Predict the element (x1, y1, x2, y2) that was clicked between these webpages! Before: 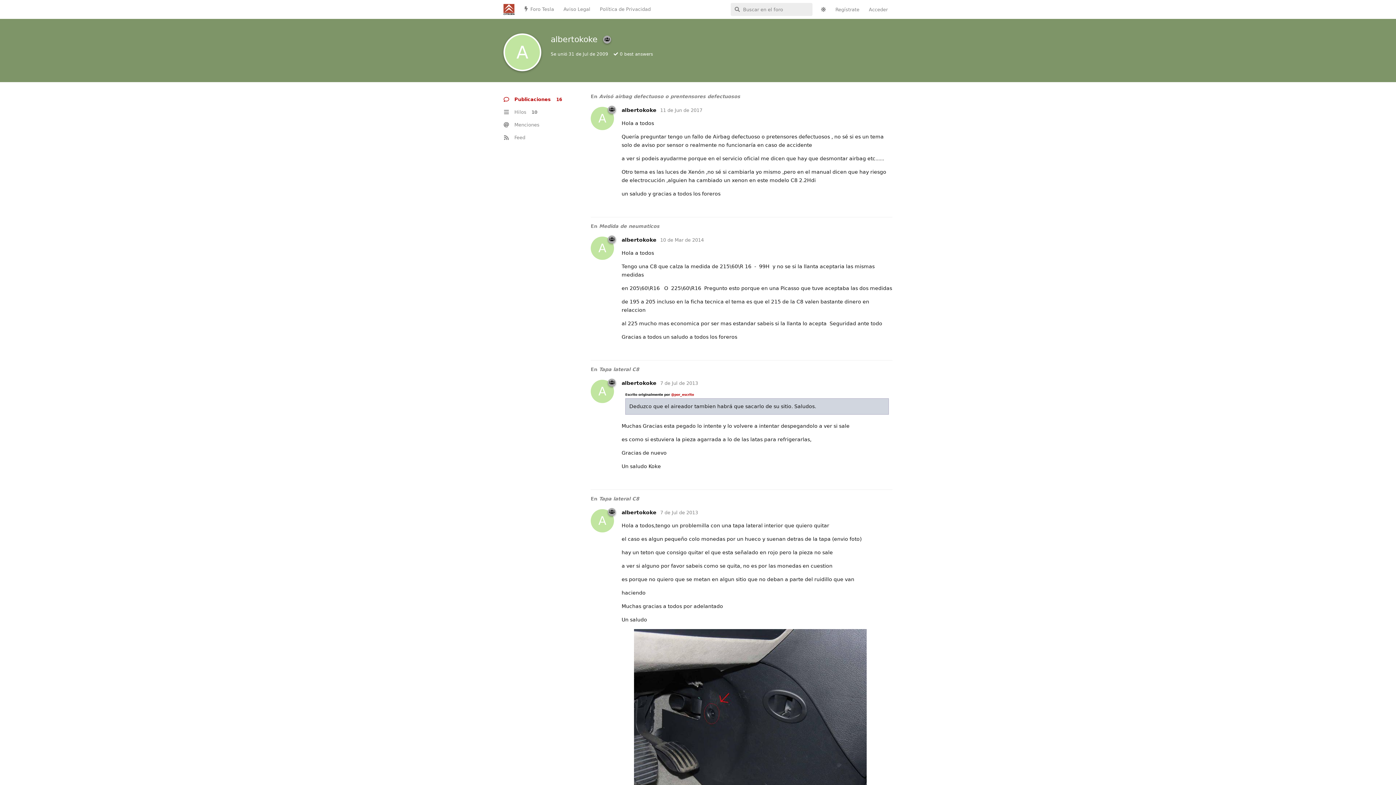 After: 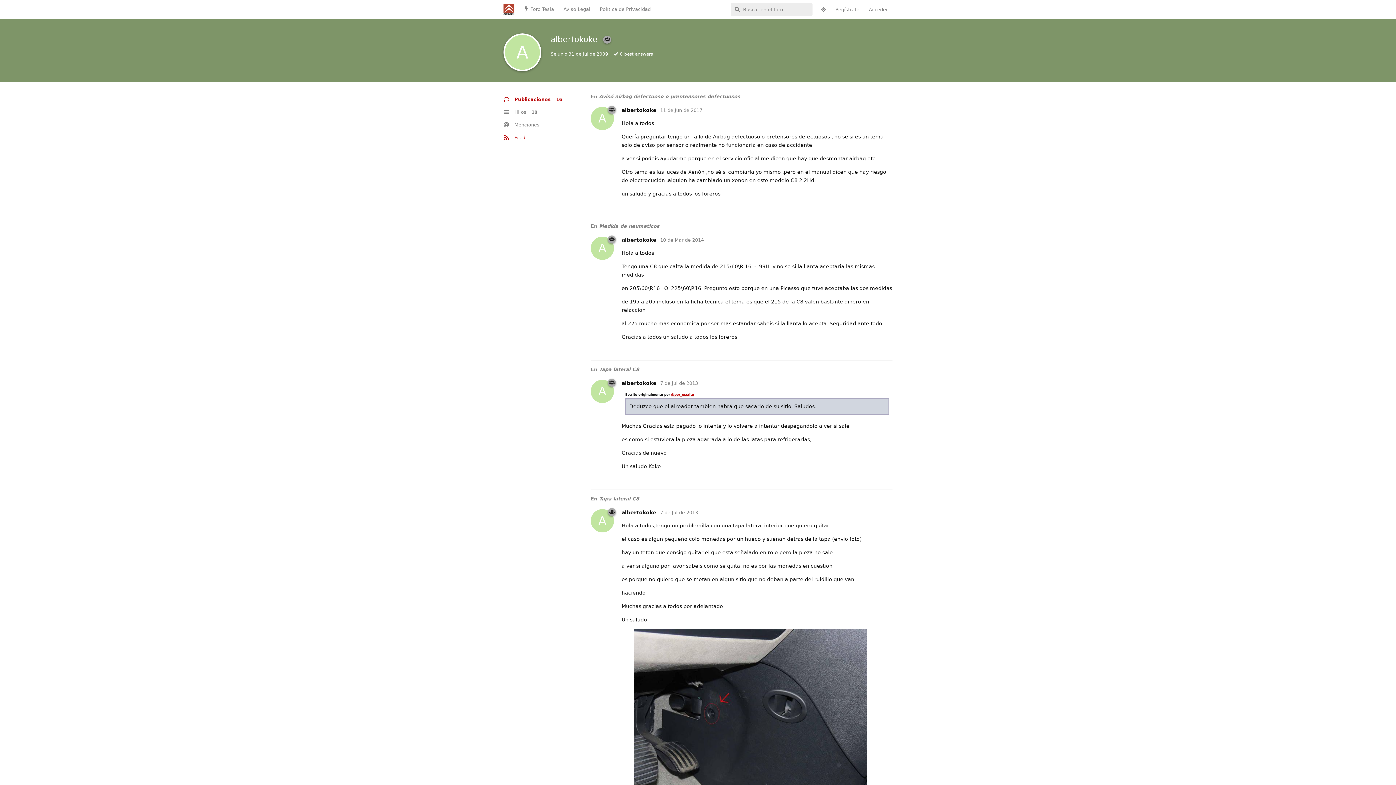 Action: label: Feed bbox: (503, 131, 572, 144)